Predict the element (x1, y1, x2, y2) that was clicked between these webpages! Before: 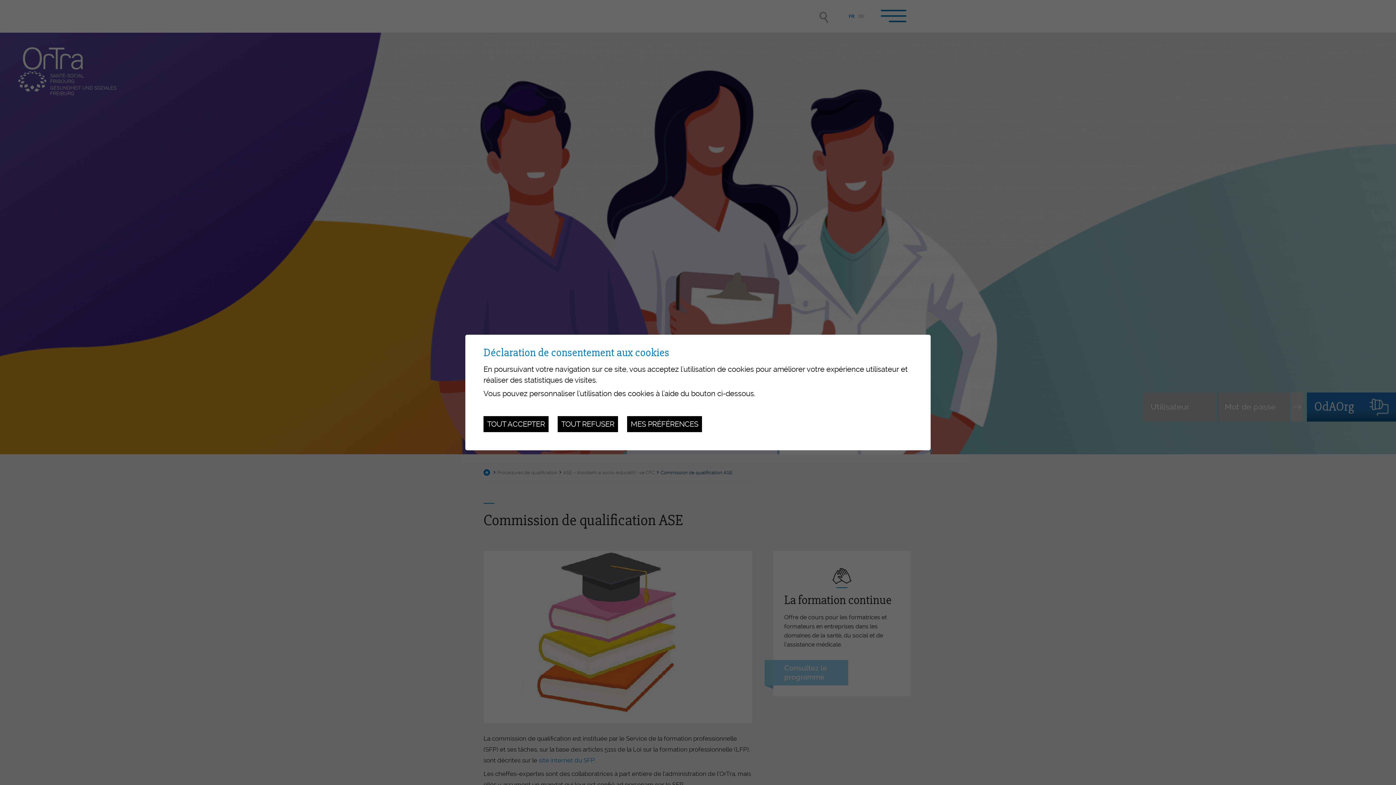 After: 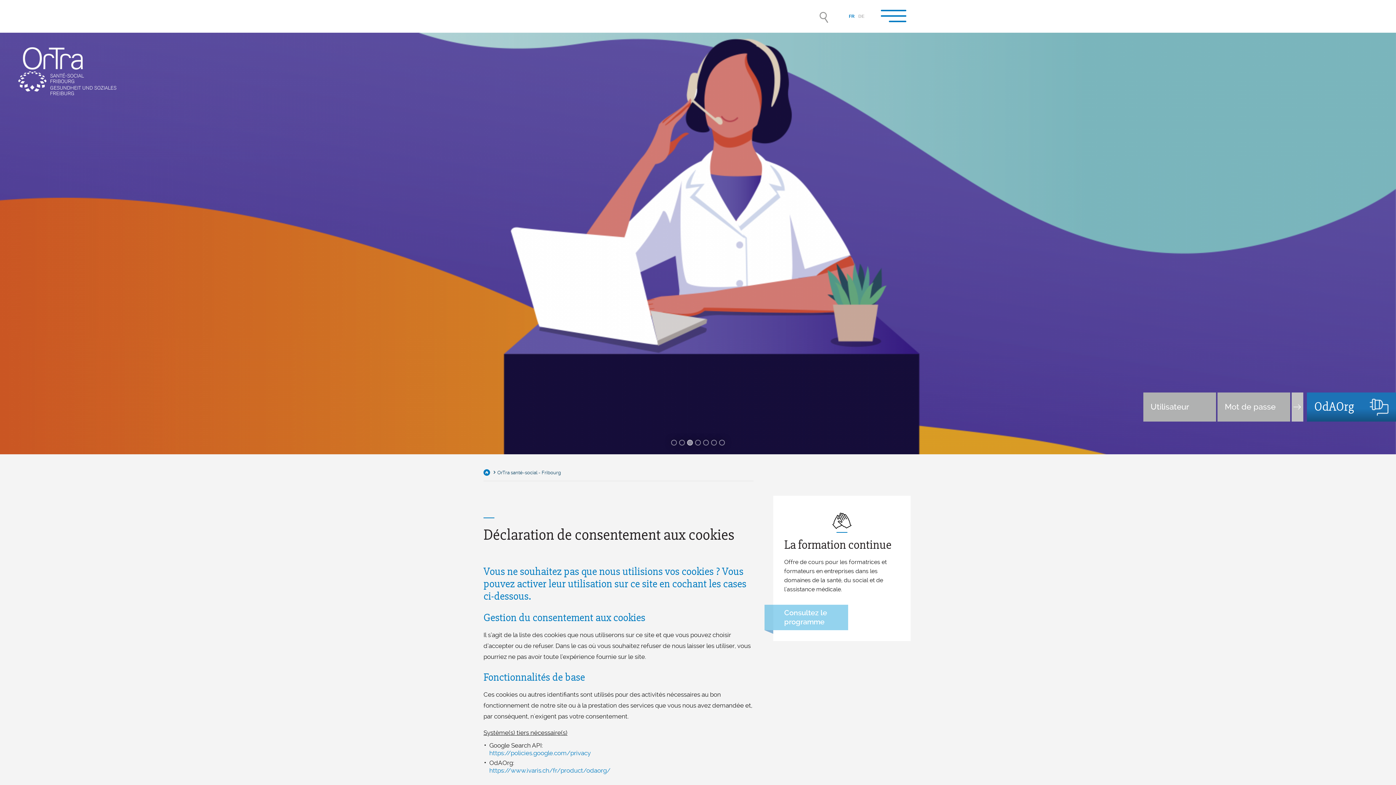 Action: label: MES PRÉFÉRENCES bbox: (627, 416, 702, 432)